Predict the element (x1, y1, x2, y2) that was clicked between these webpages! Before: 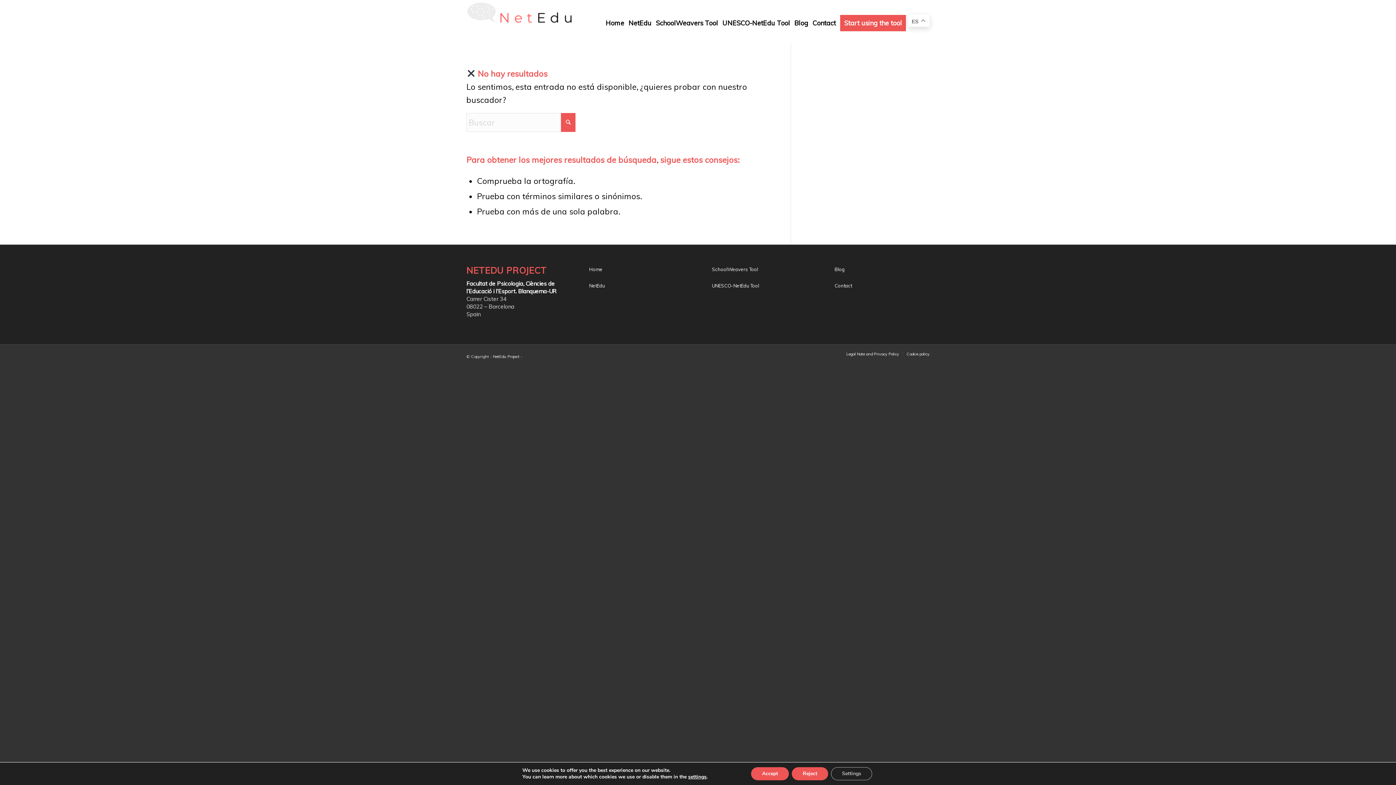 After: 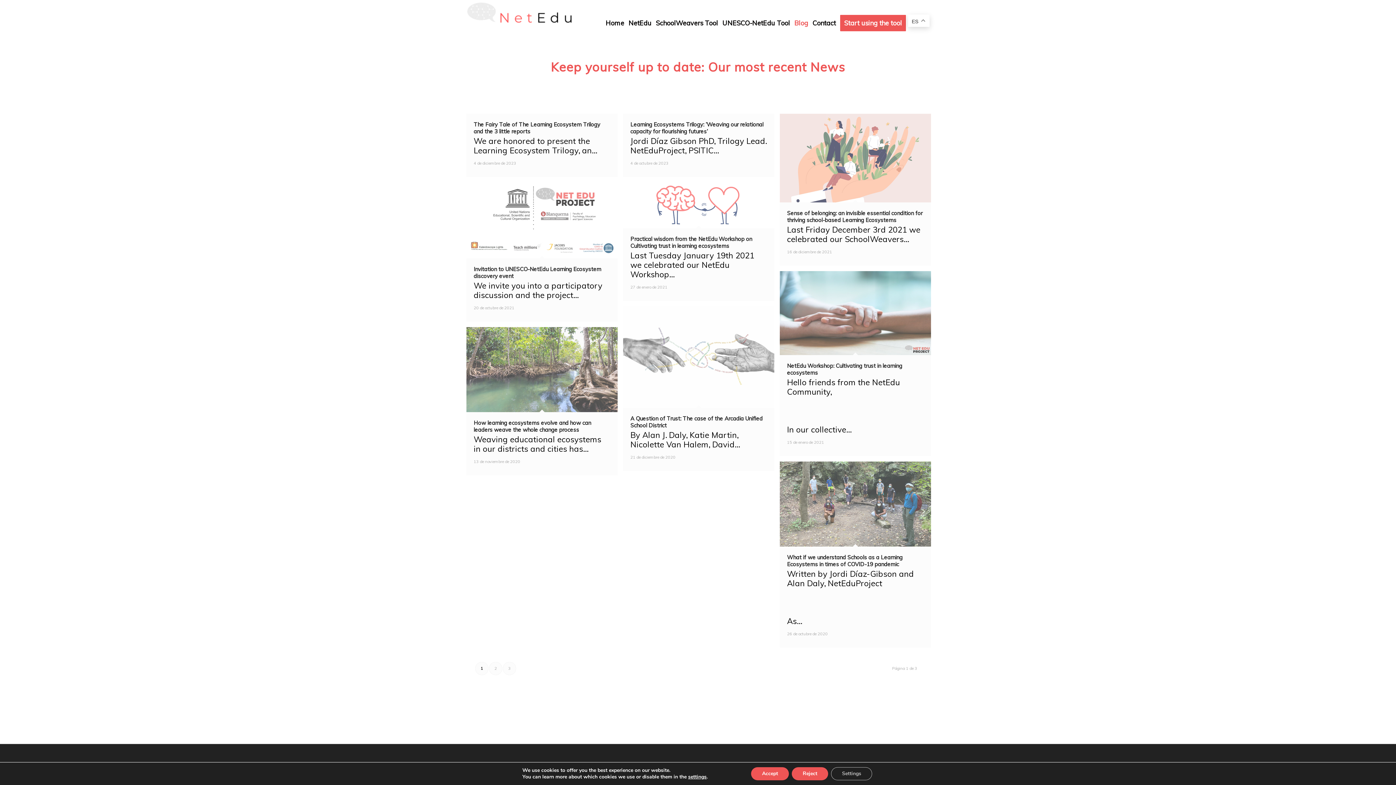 Action: label: Blog bbox: (834, 261, 929, 277)